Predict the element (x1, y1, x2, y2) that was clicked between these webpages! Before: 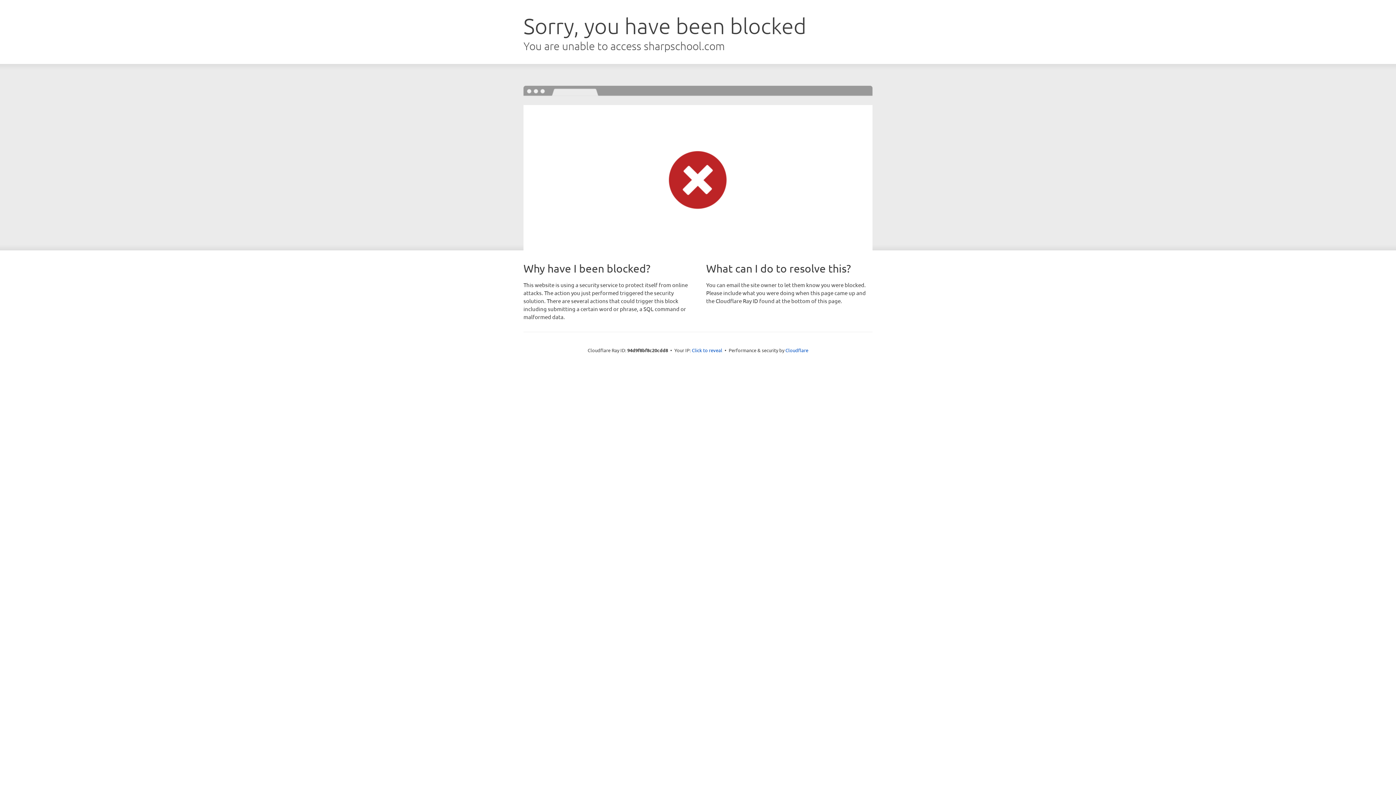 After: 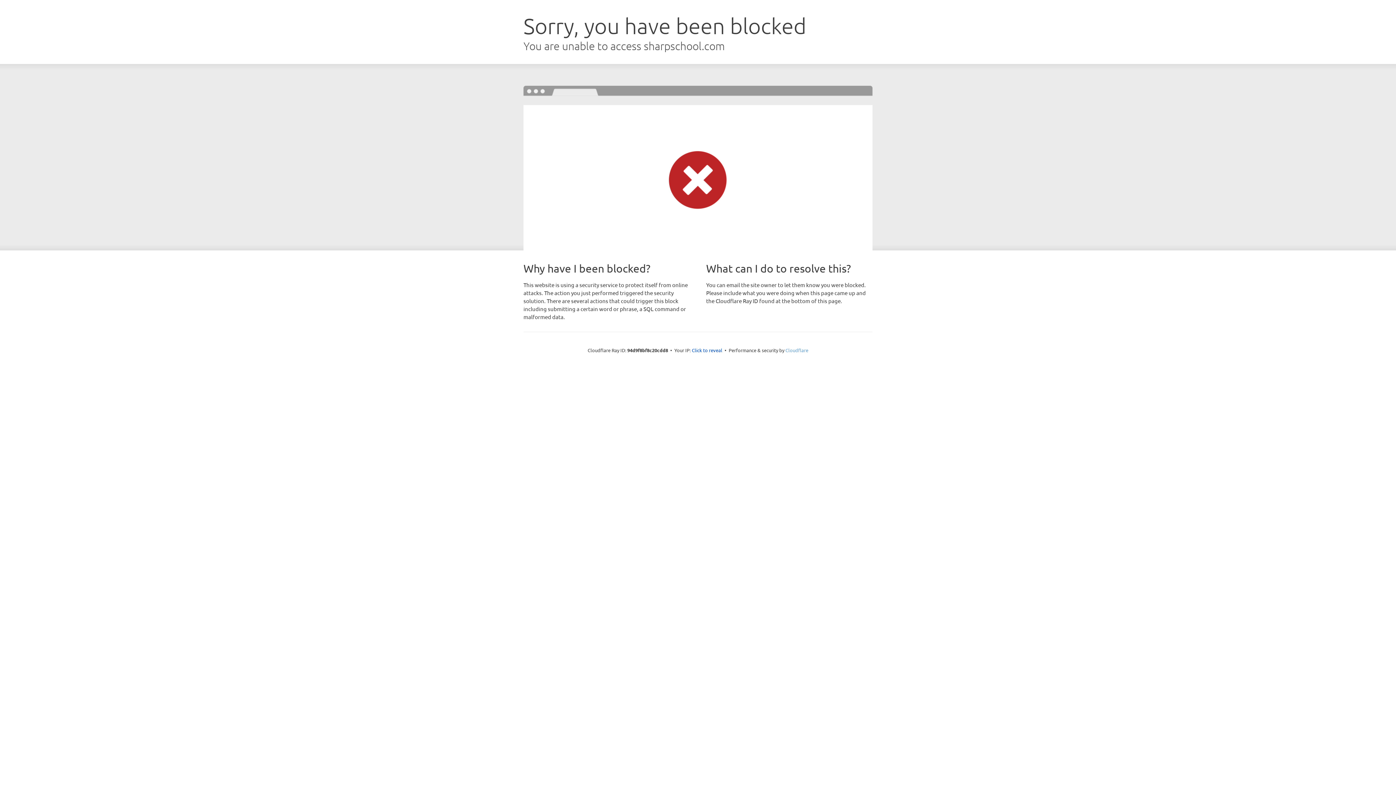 Action: label: Cloudflare bbox: (785, 347, 808, 353)